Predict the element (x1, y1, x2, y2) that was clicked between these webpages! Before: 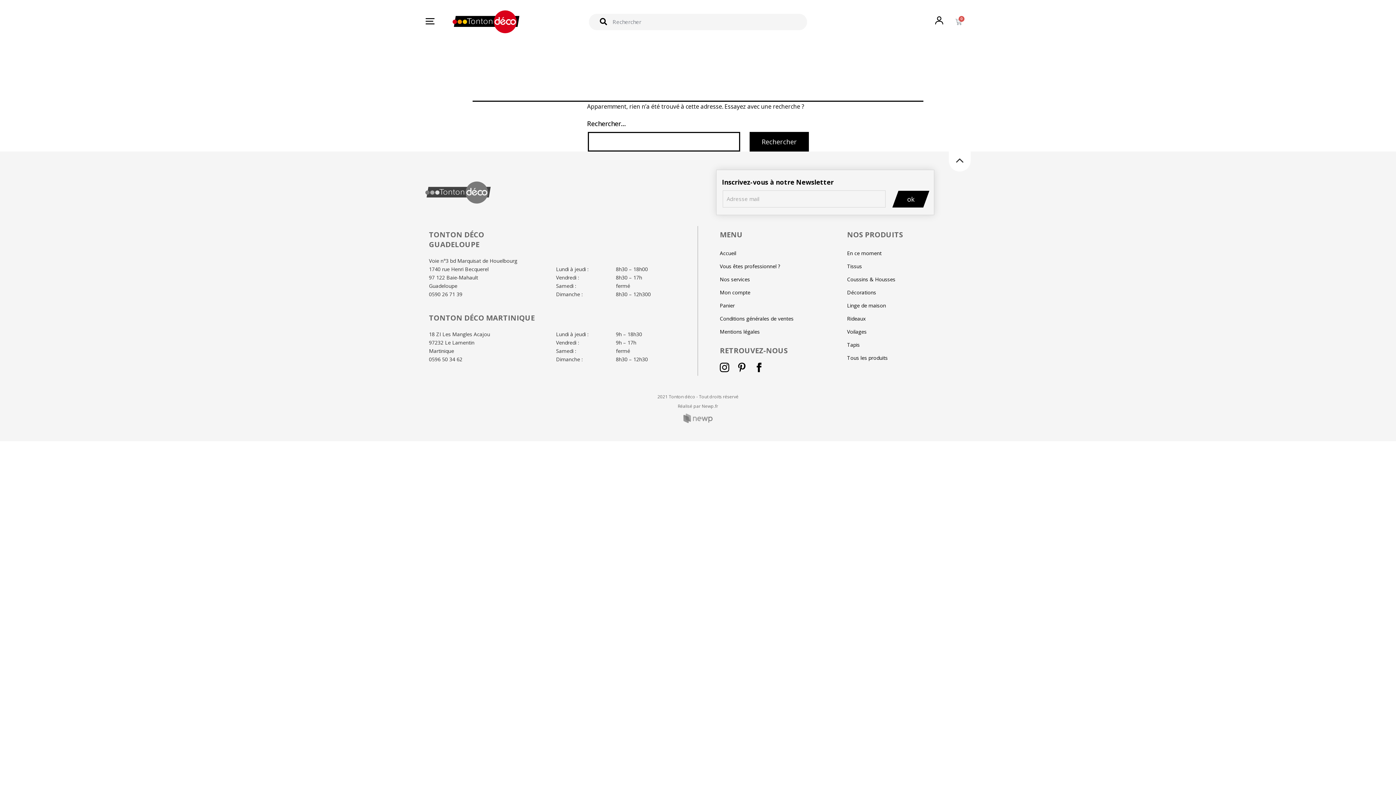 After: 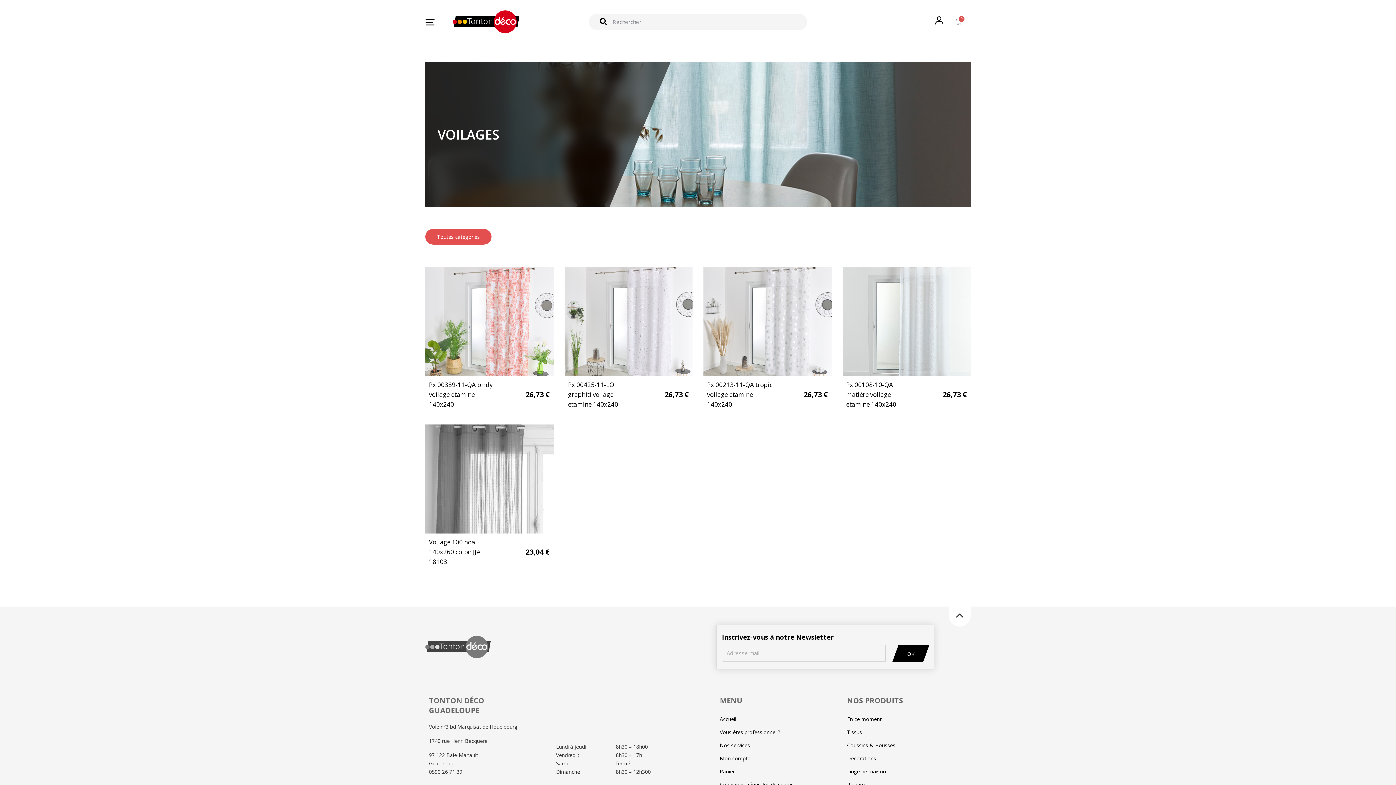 Action: bbox: (847, 325, 967, 338) label: Voilages